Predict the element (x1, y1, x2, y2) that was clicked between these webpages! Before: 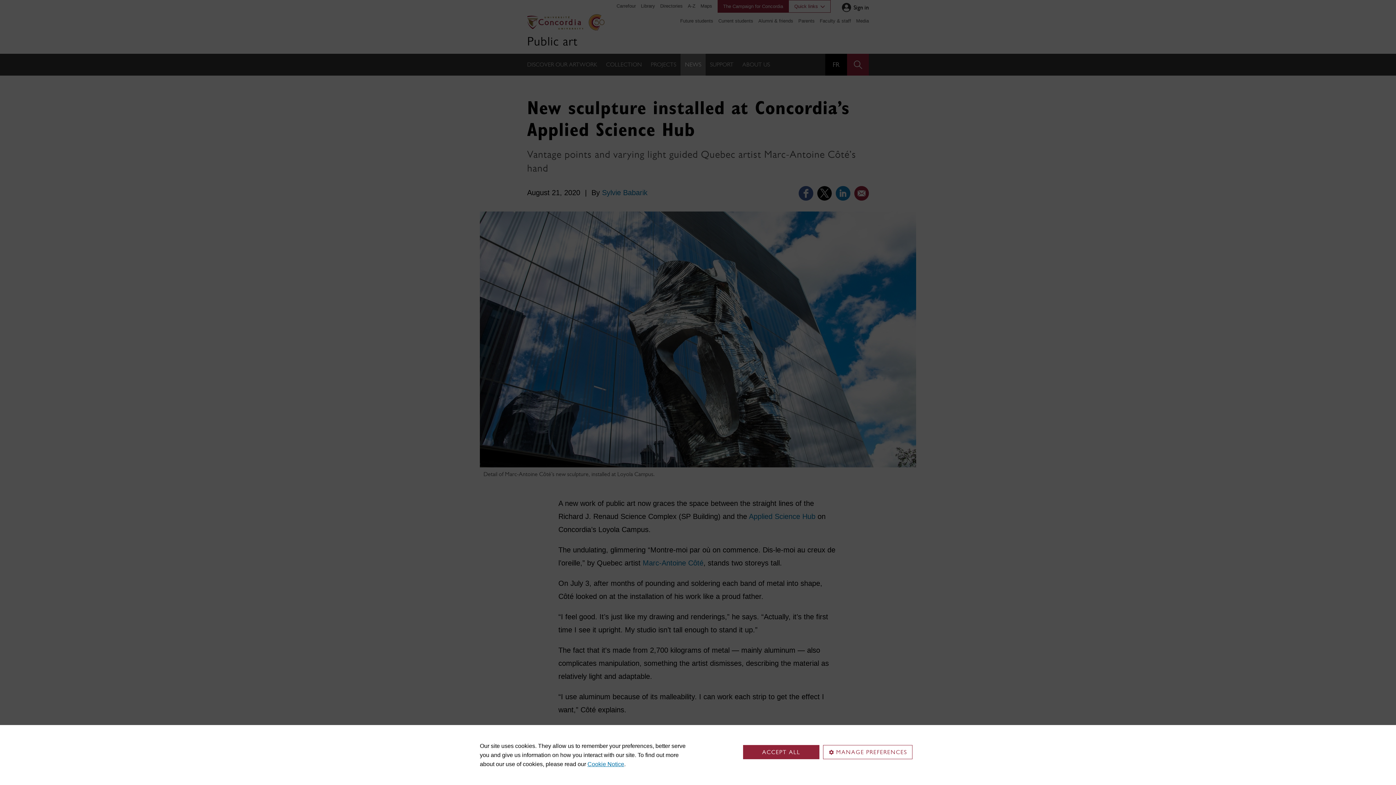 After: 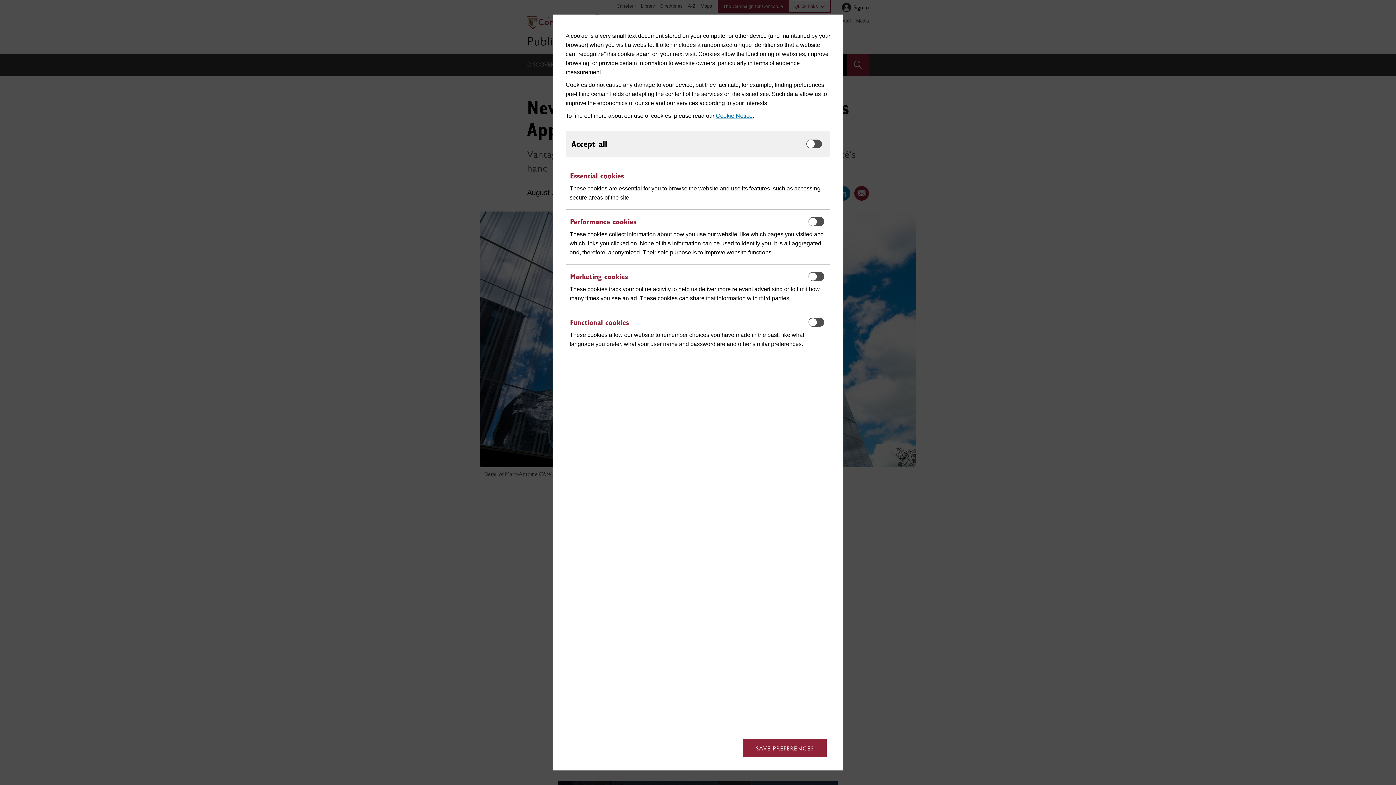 Action: label: MANAGE PREFERENCES bbox: (823, 745, 912, 759)